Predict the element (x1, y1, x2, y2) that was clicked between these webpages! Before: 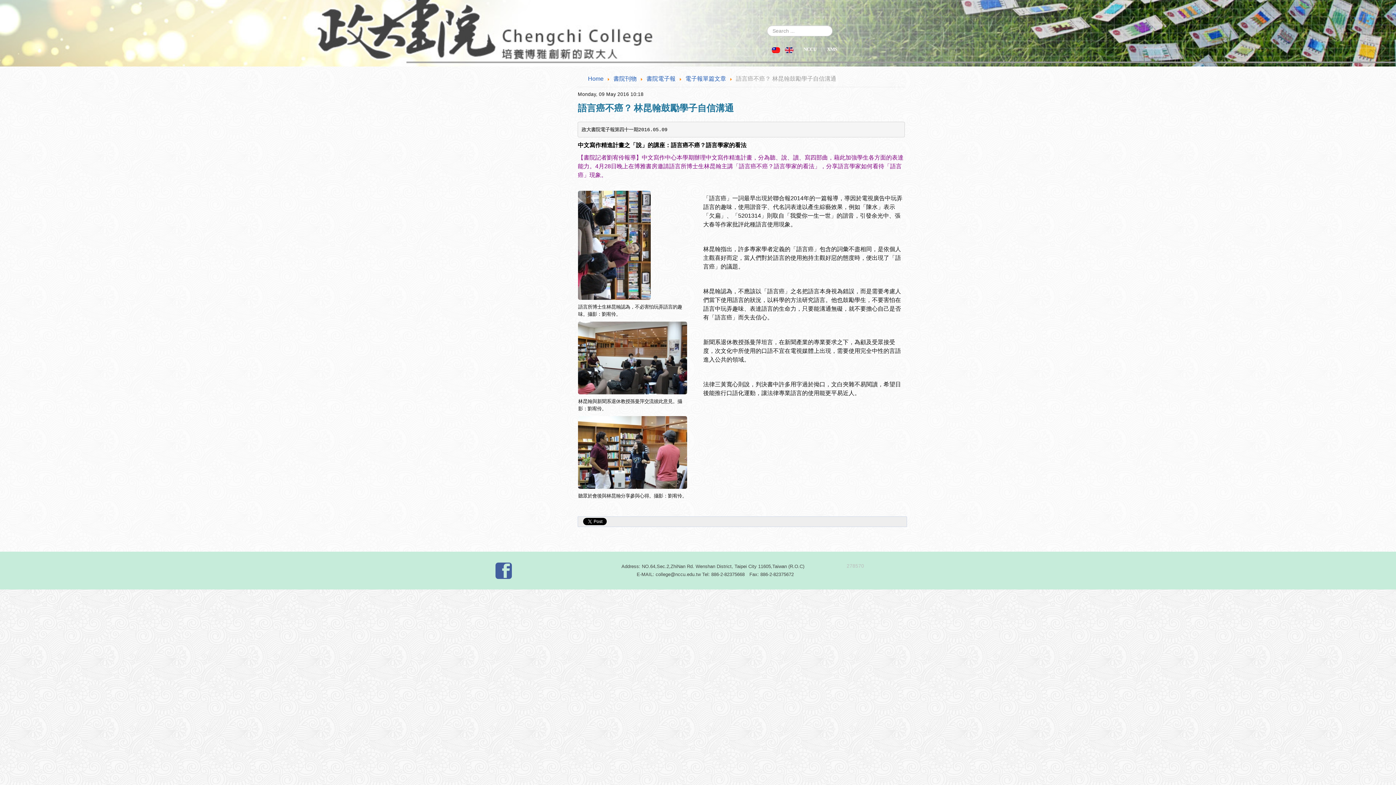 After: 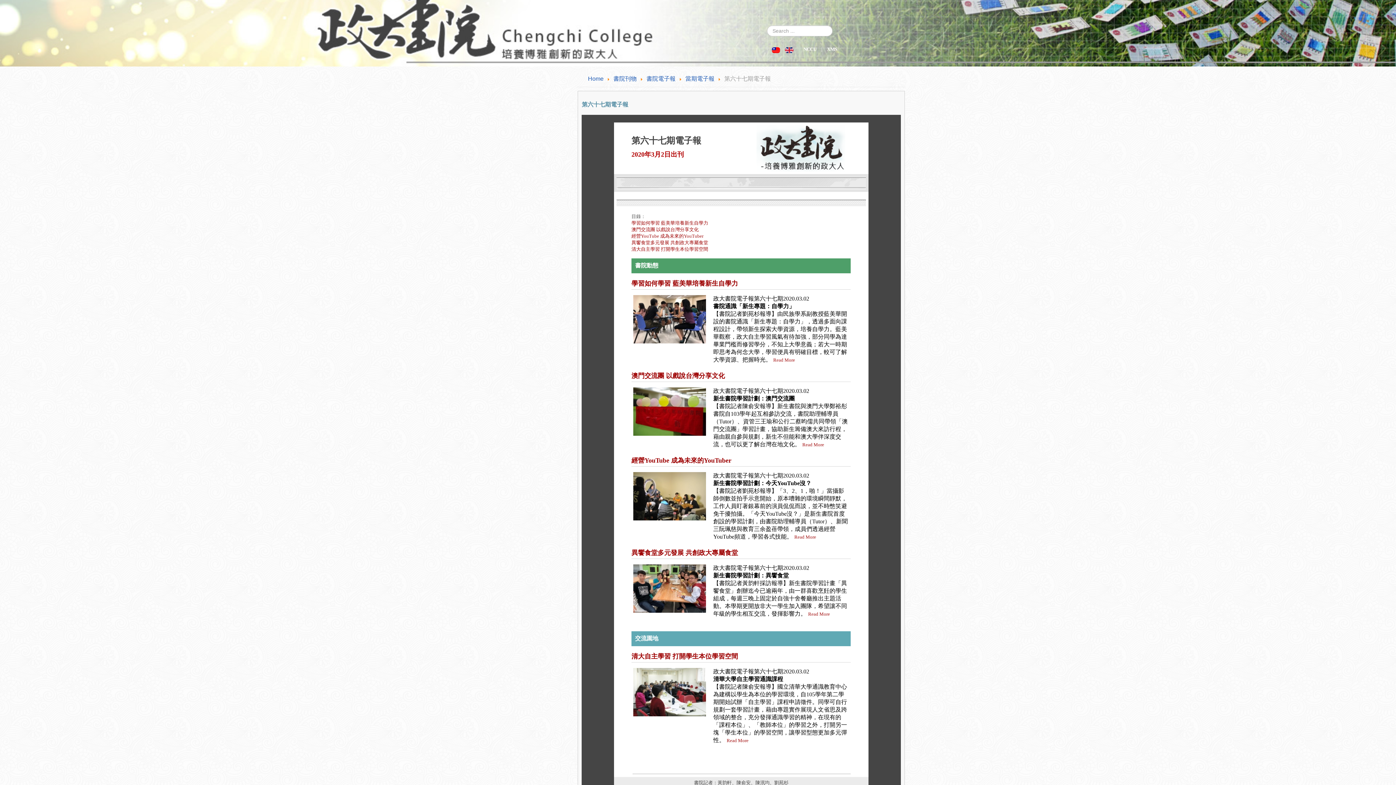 Action: bbox: (646, 75, 675, 81) label: 書院電子報